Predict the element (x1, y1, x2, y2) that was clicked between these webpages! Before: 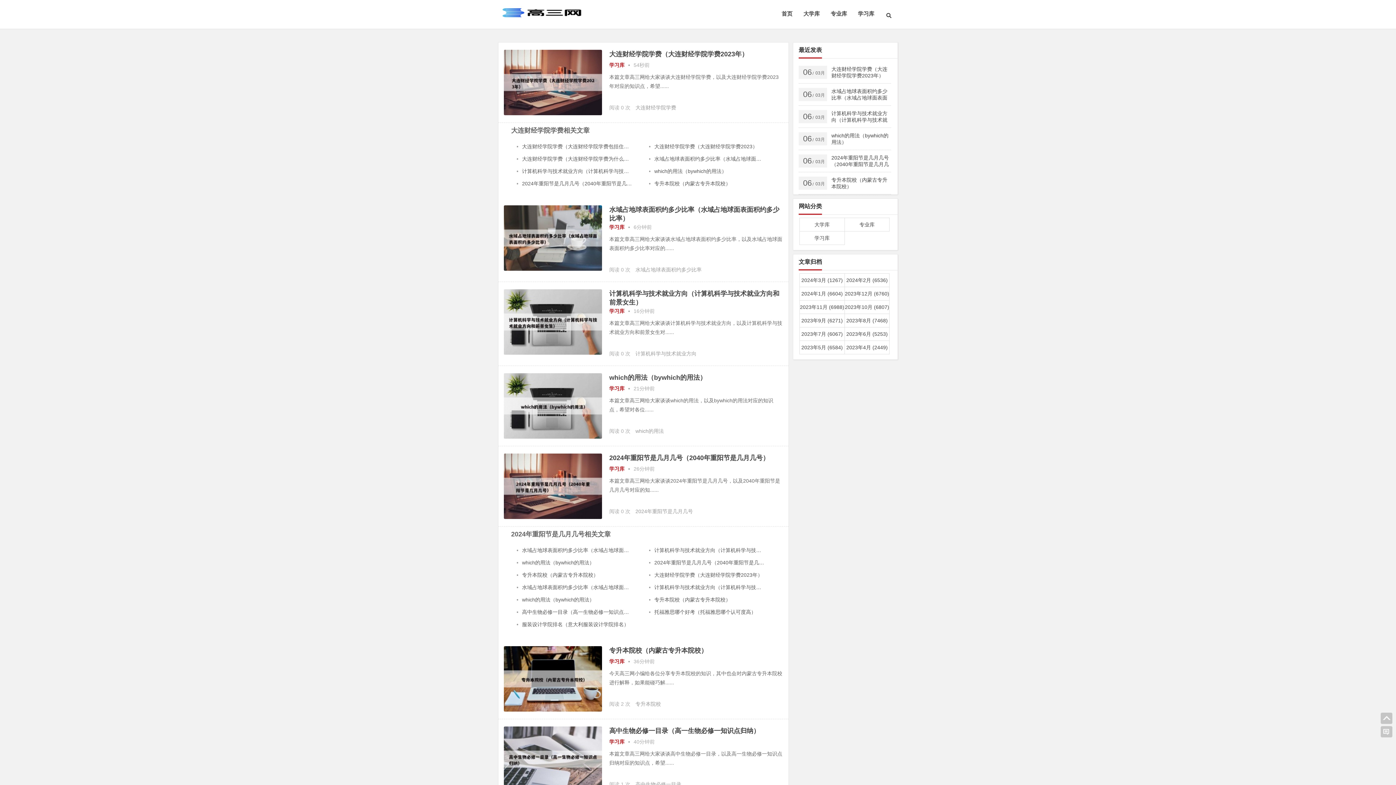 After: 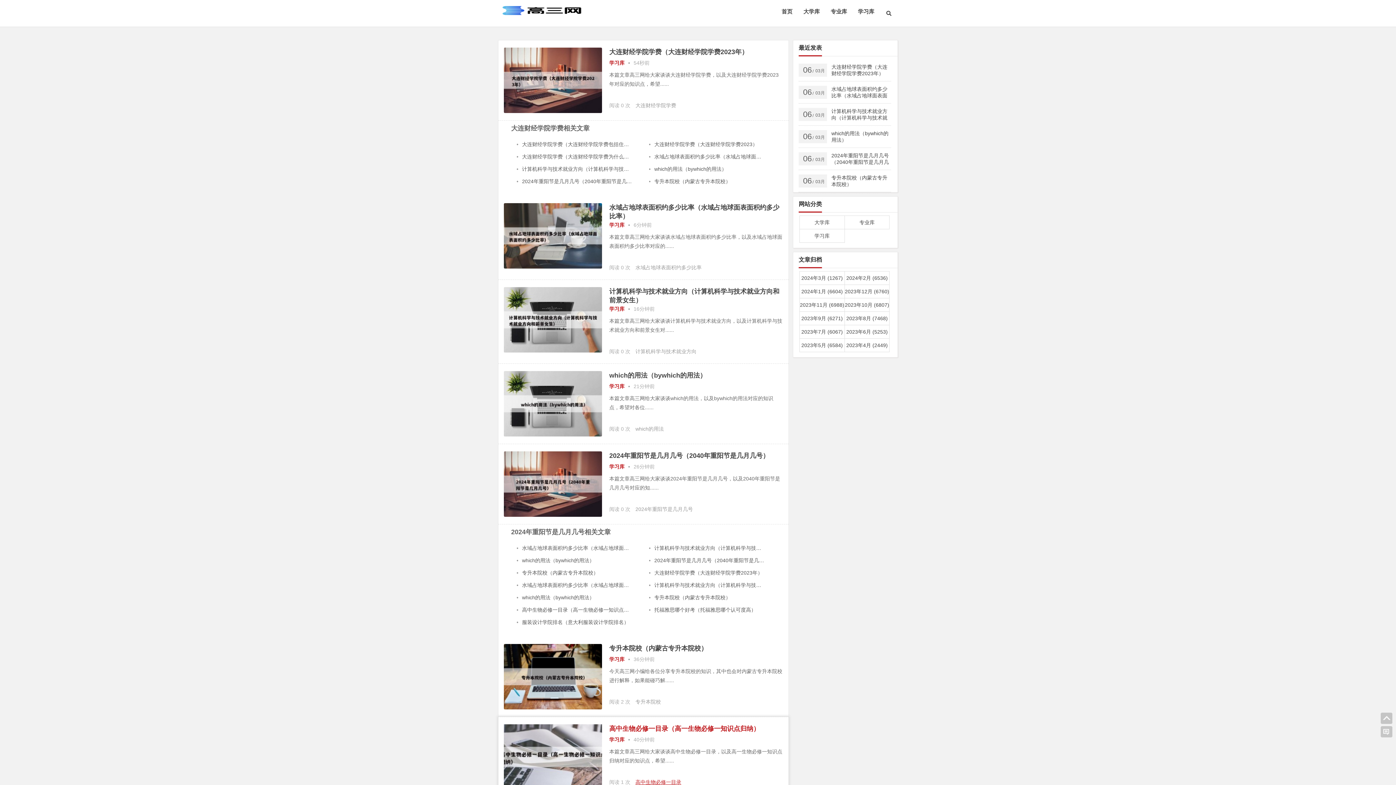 Action: bbox: (635, 781, 681, 787) label: 高中生物必修一目录